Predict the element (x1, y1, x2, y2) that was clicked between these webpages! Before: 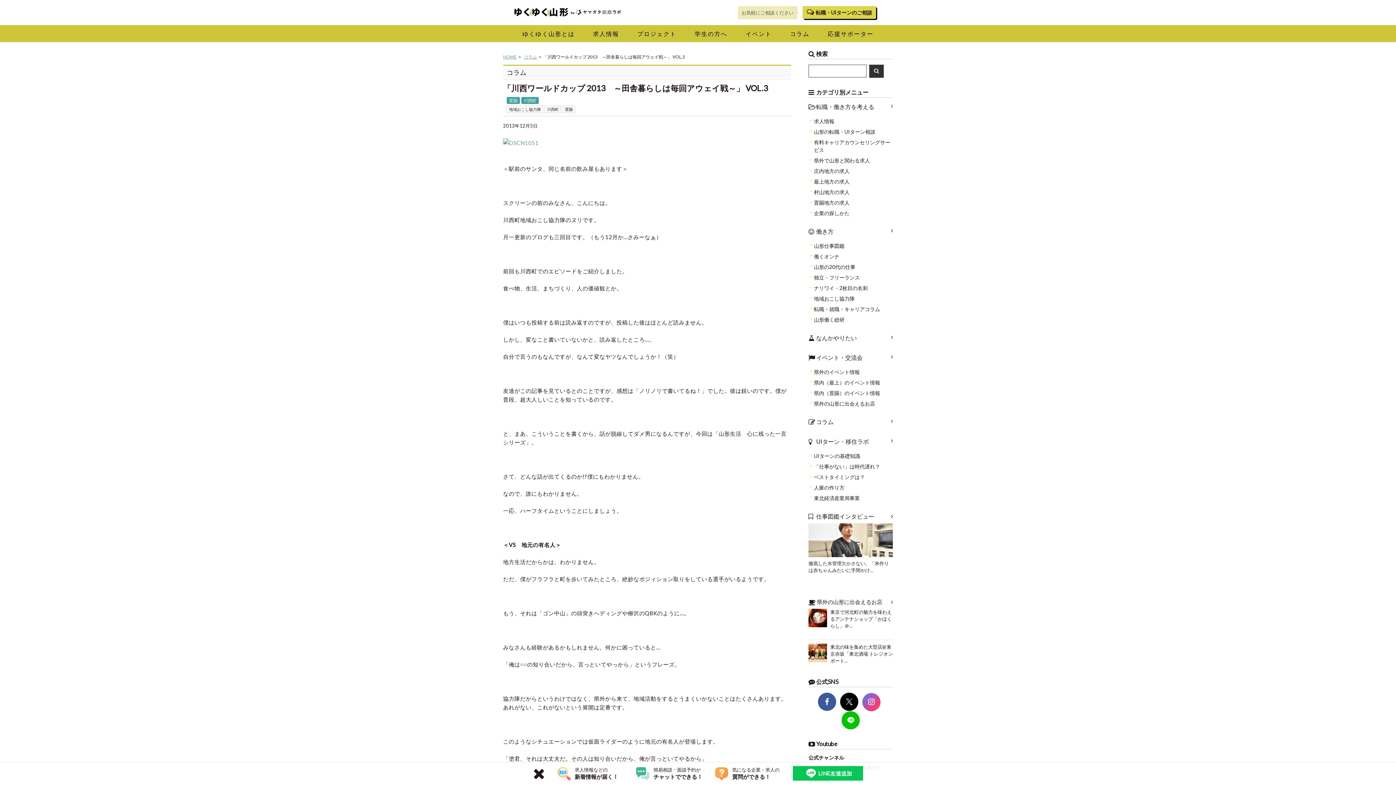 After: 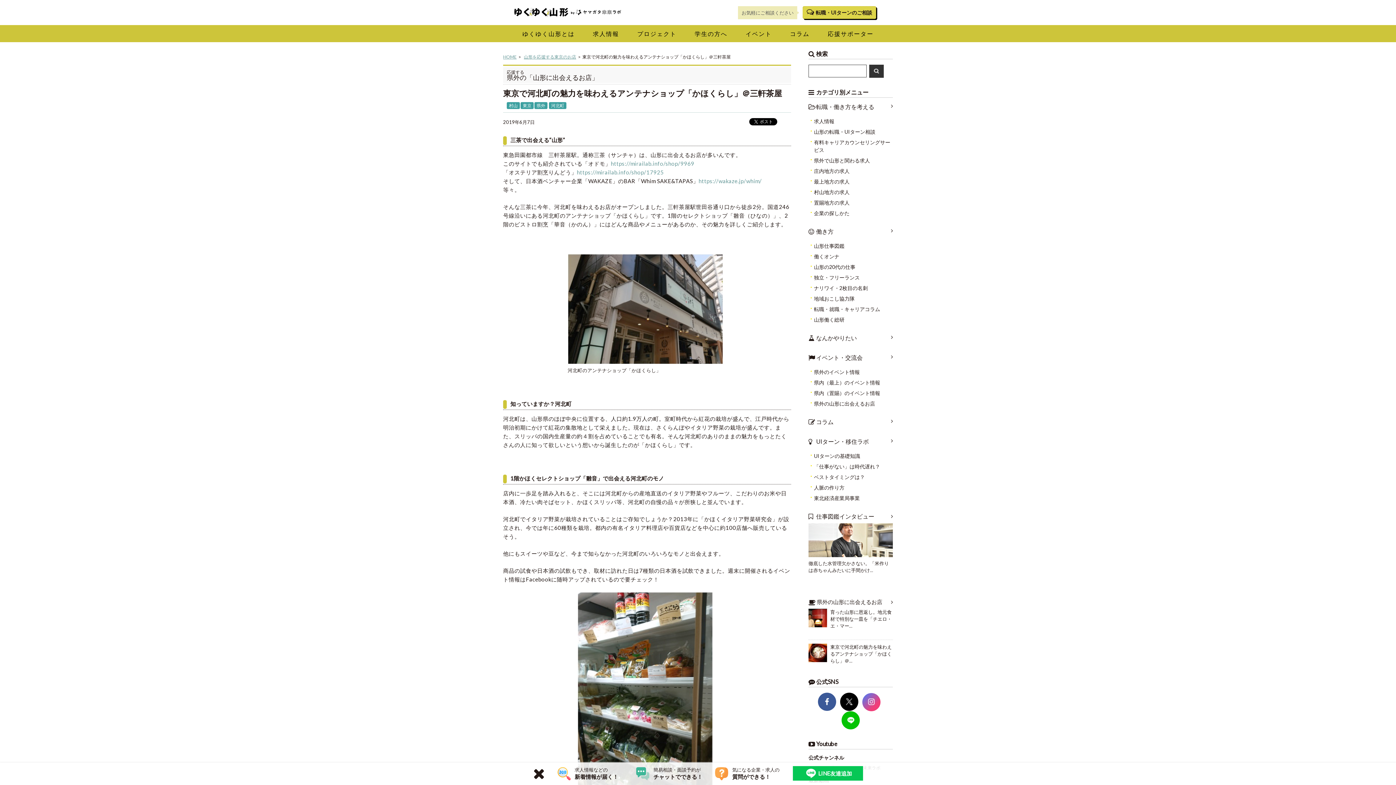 Action: bbox: (808, 609, 827, 627)